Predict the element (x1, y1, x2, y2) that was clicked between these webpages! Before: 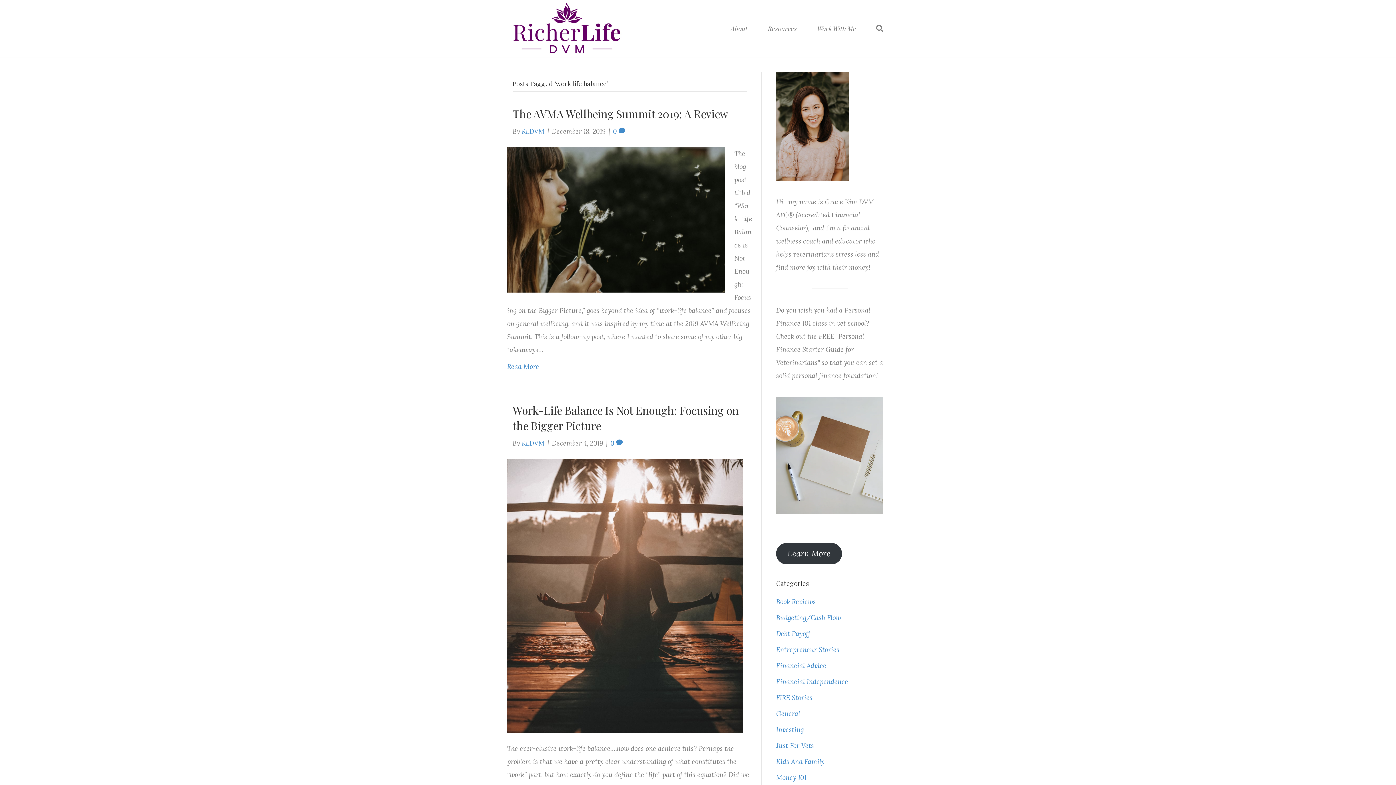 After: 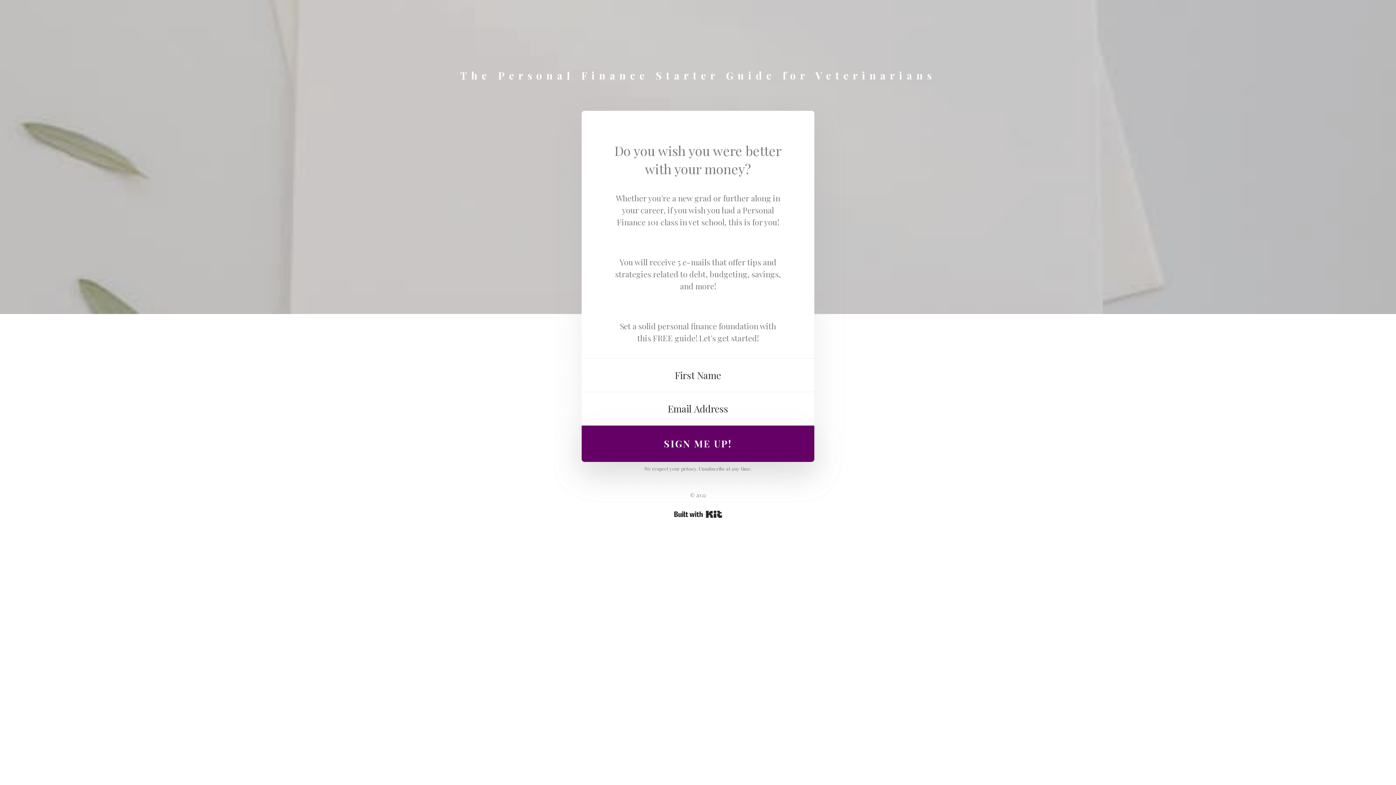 Action: bbox: (776, 543, 842, 564) label: Learn More